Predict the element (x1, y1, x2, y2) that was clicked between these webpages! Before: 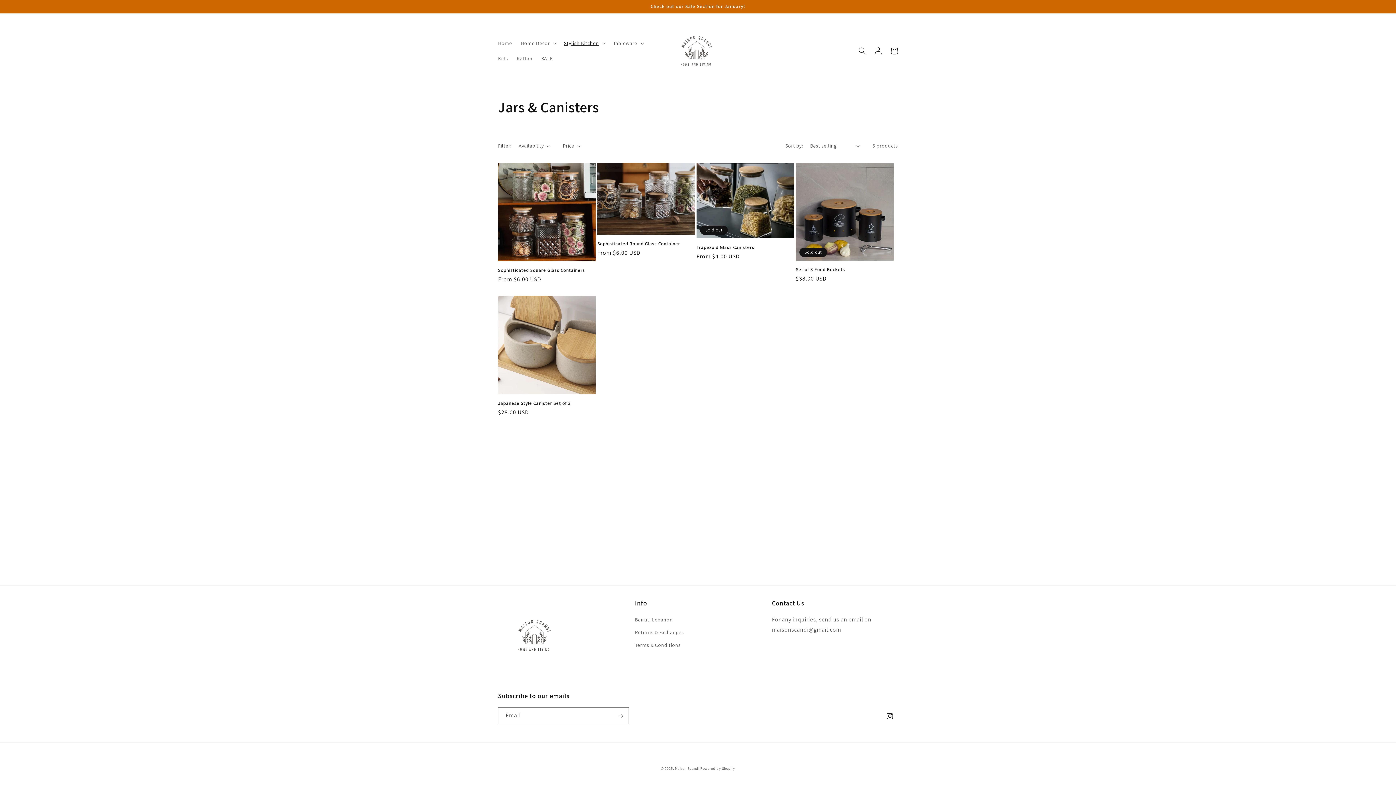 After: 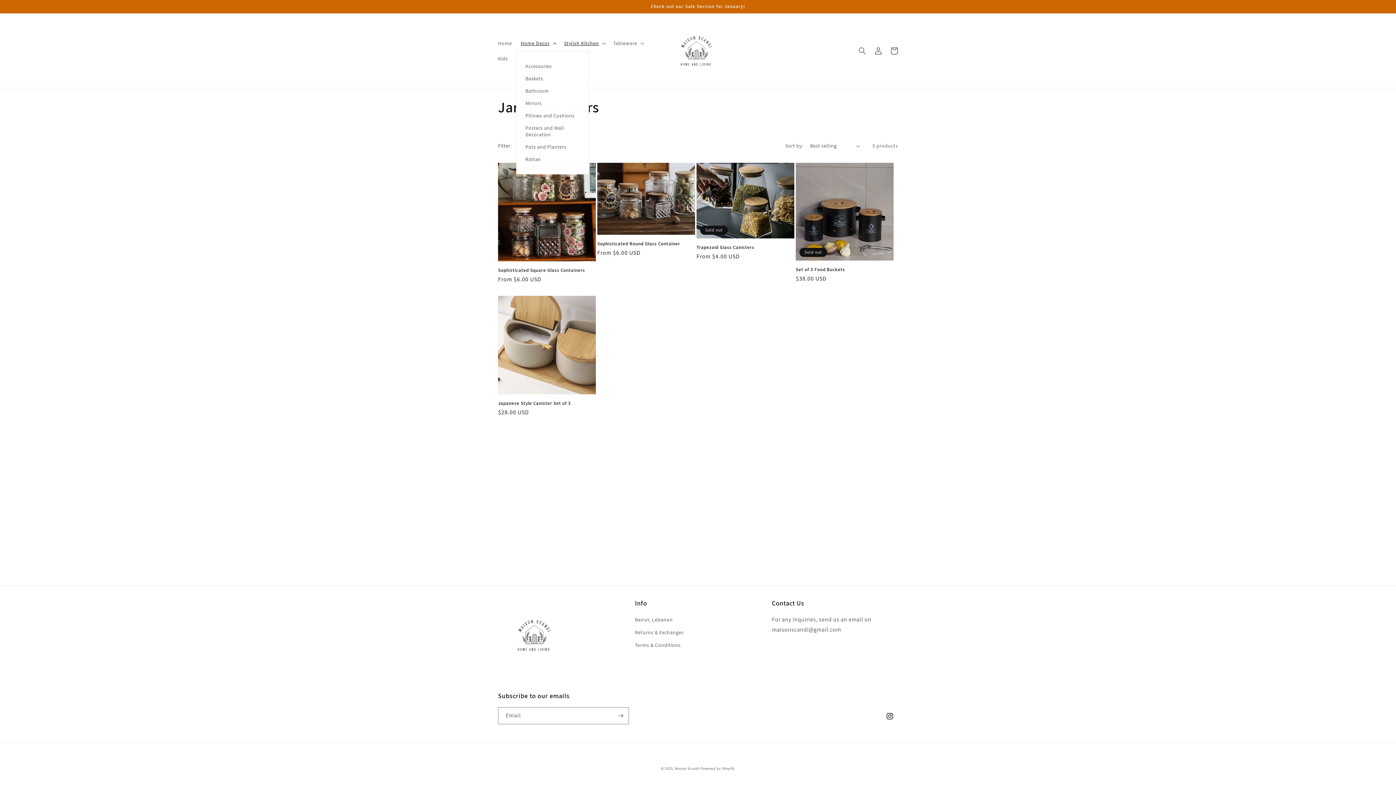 Action: label: Home Decor bbox: (516, 35, 559, 50)